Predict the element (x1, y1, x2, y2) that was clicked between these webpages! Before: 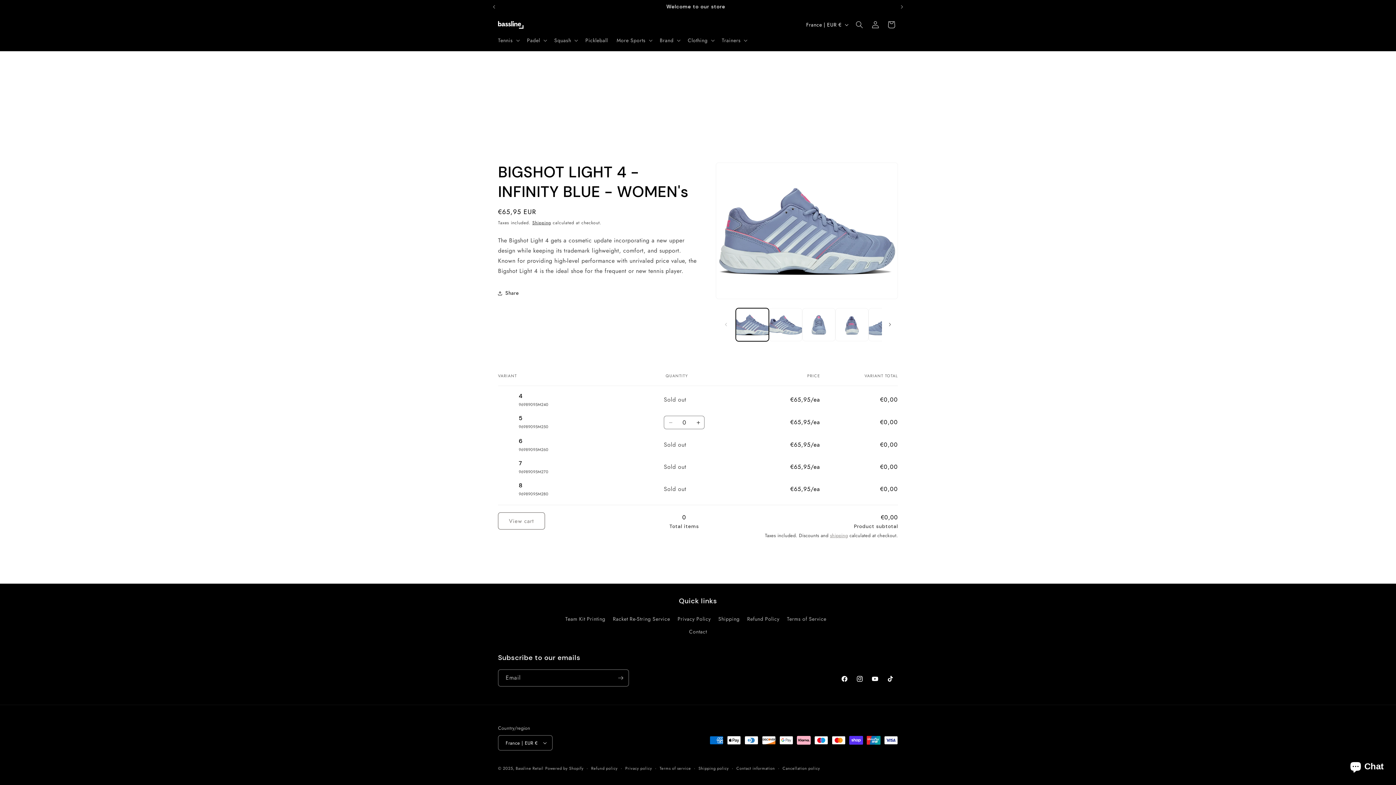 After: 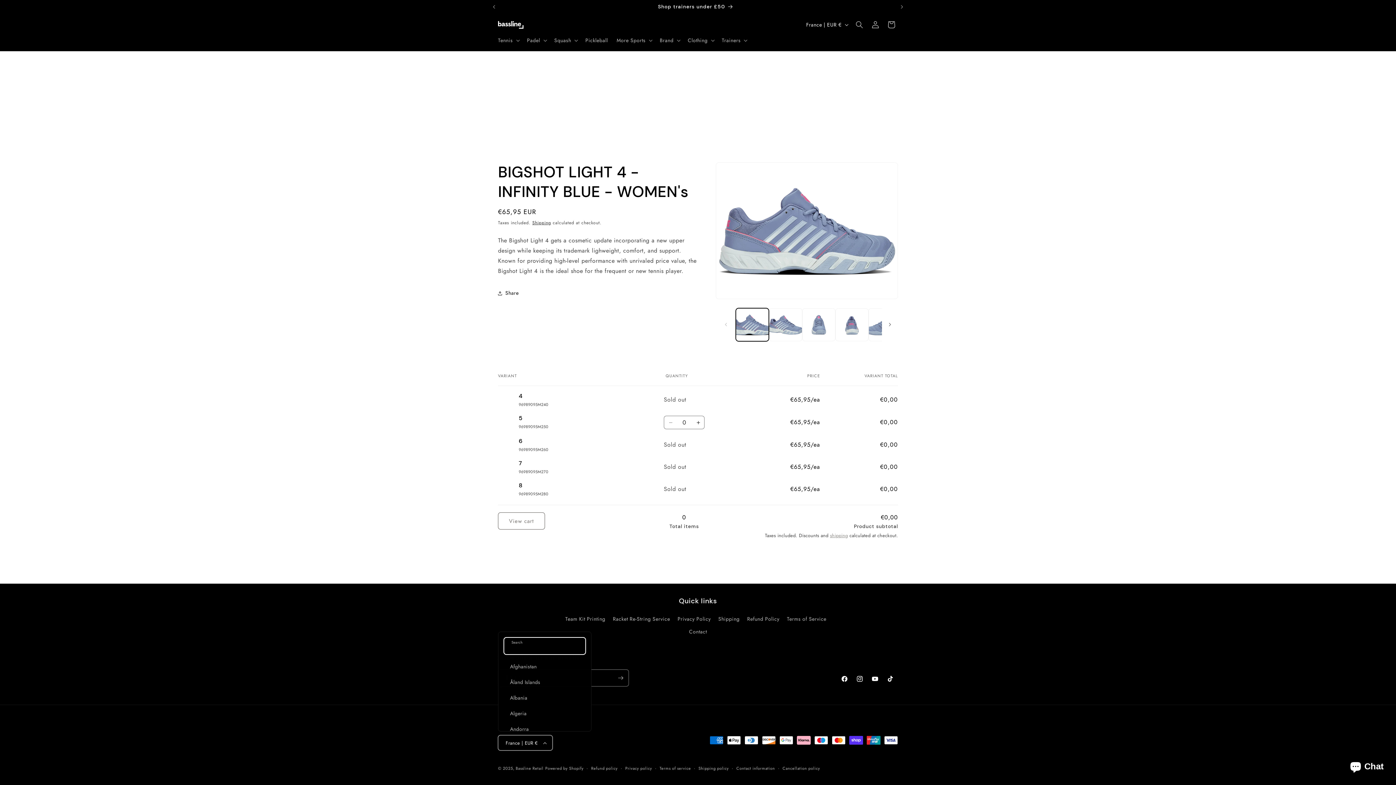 Action: bbox: (498, 735, 552, 750) label: France | EUR €